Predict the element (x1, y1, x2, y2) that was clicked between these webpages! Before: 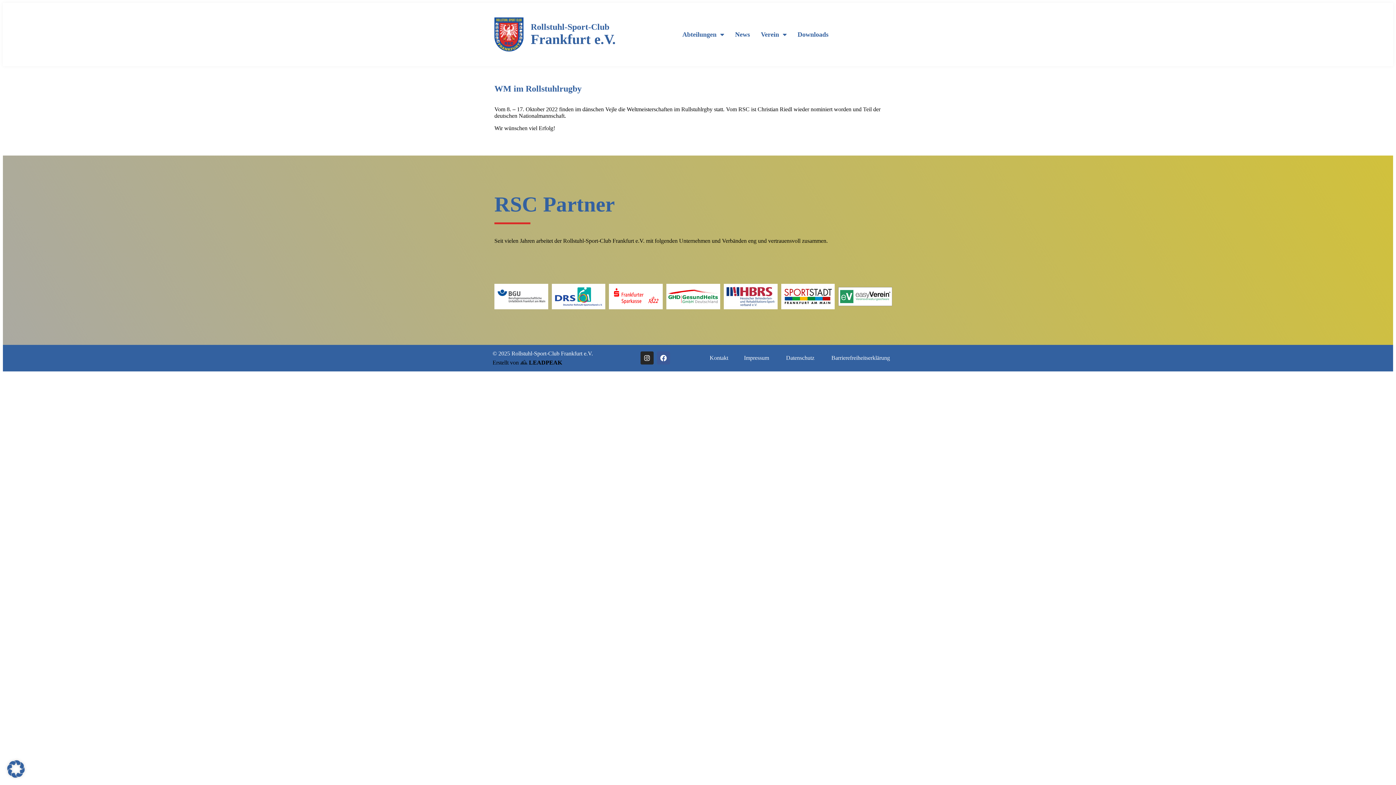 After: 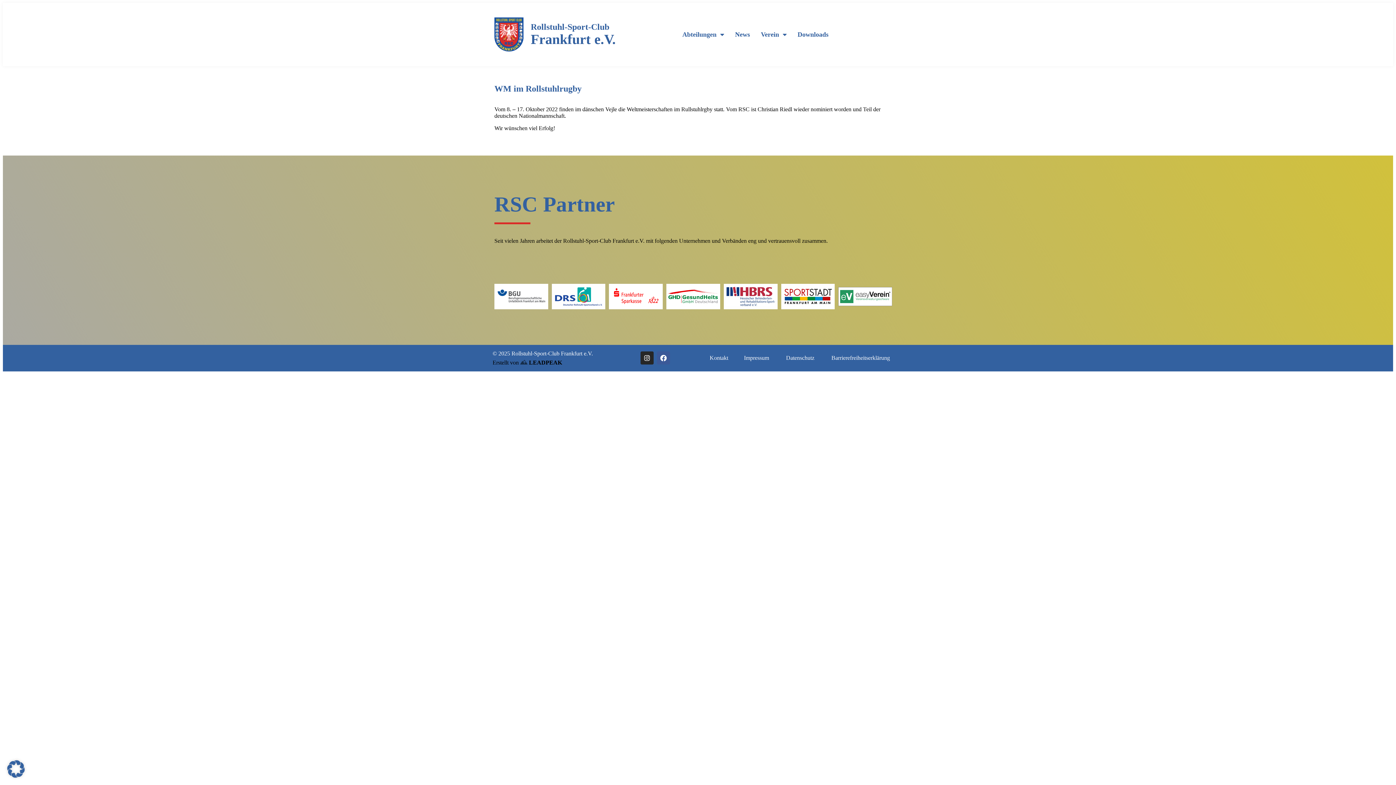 Action: bbox: (520, 359, 562, 365) label:  LEADPEAK